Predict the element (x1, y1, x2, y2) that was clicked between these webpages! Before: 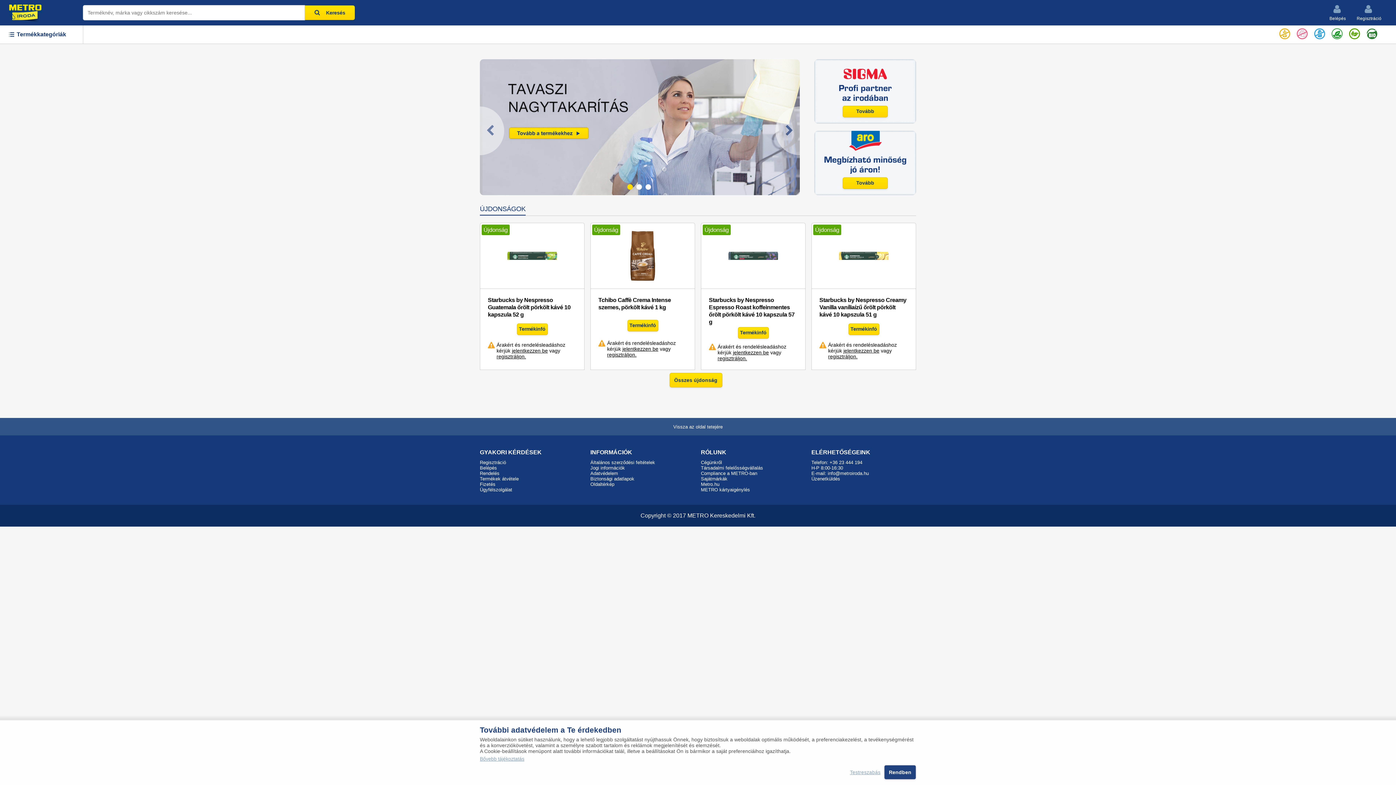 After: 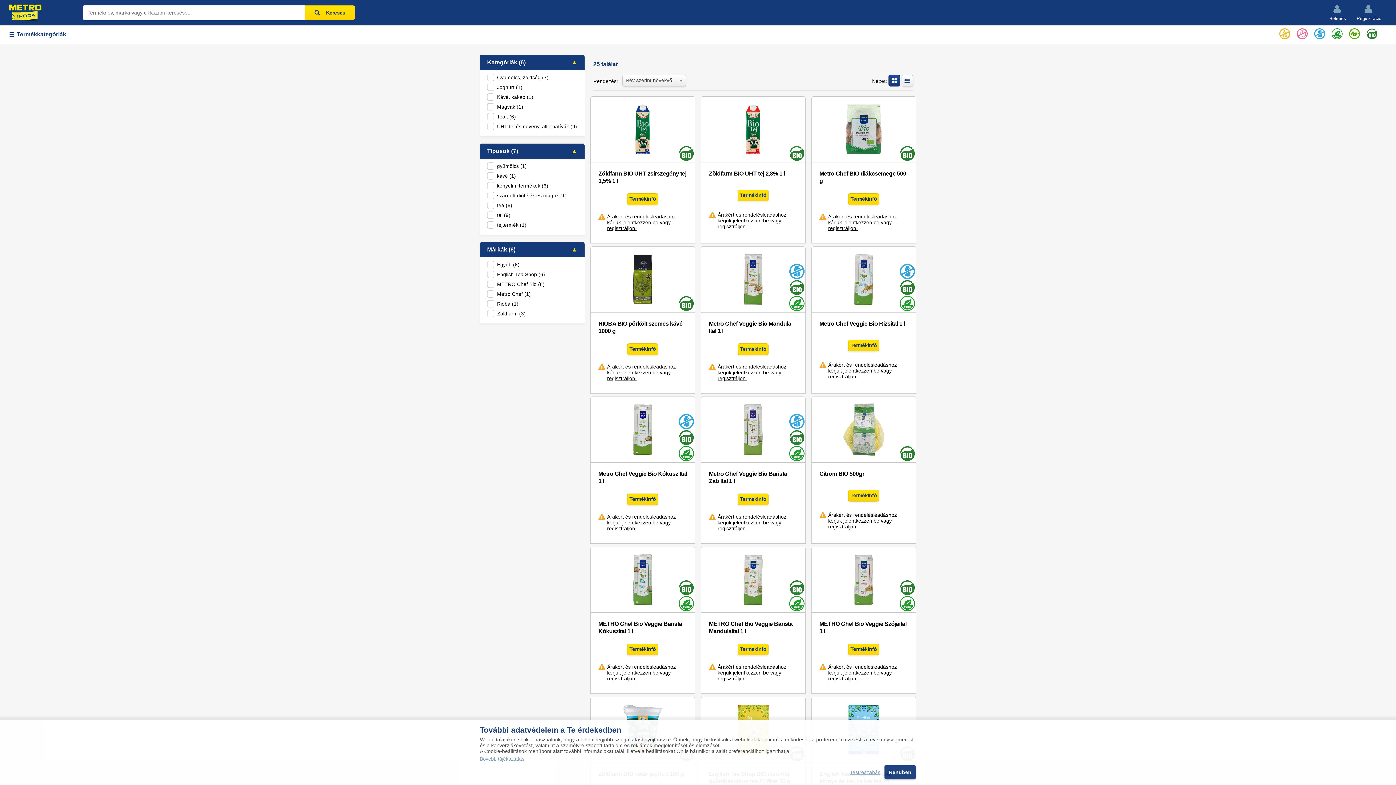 Action: bbox: (1366, 25, 1377, 39)